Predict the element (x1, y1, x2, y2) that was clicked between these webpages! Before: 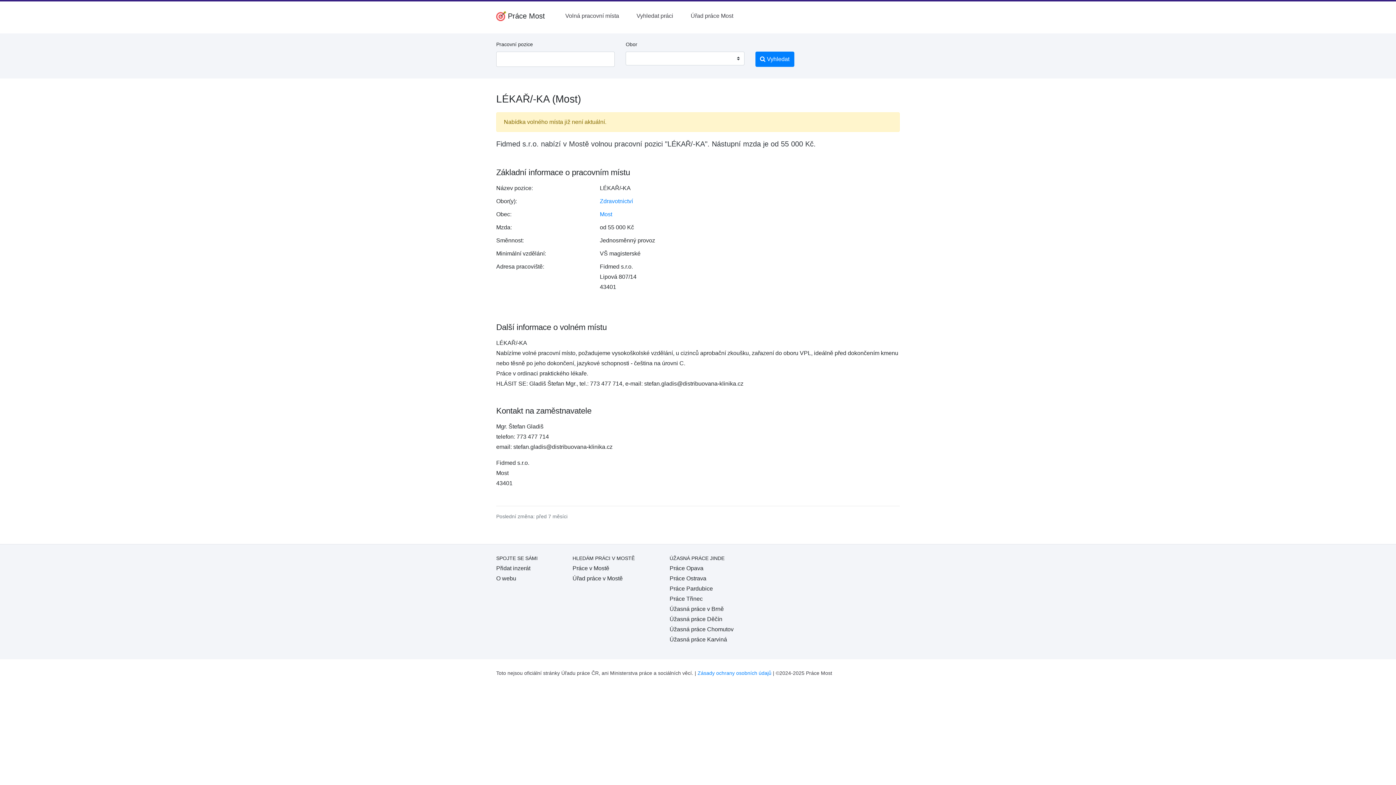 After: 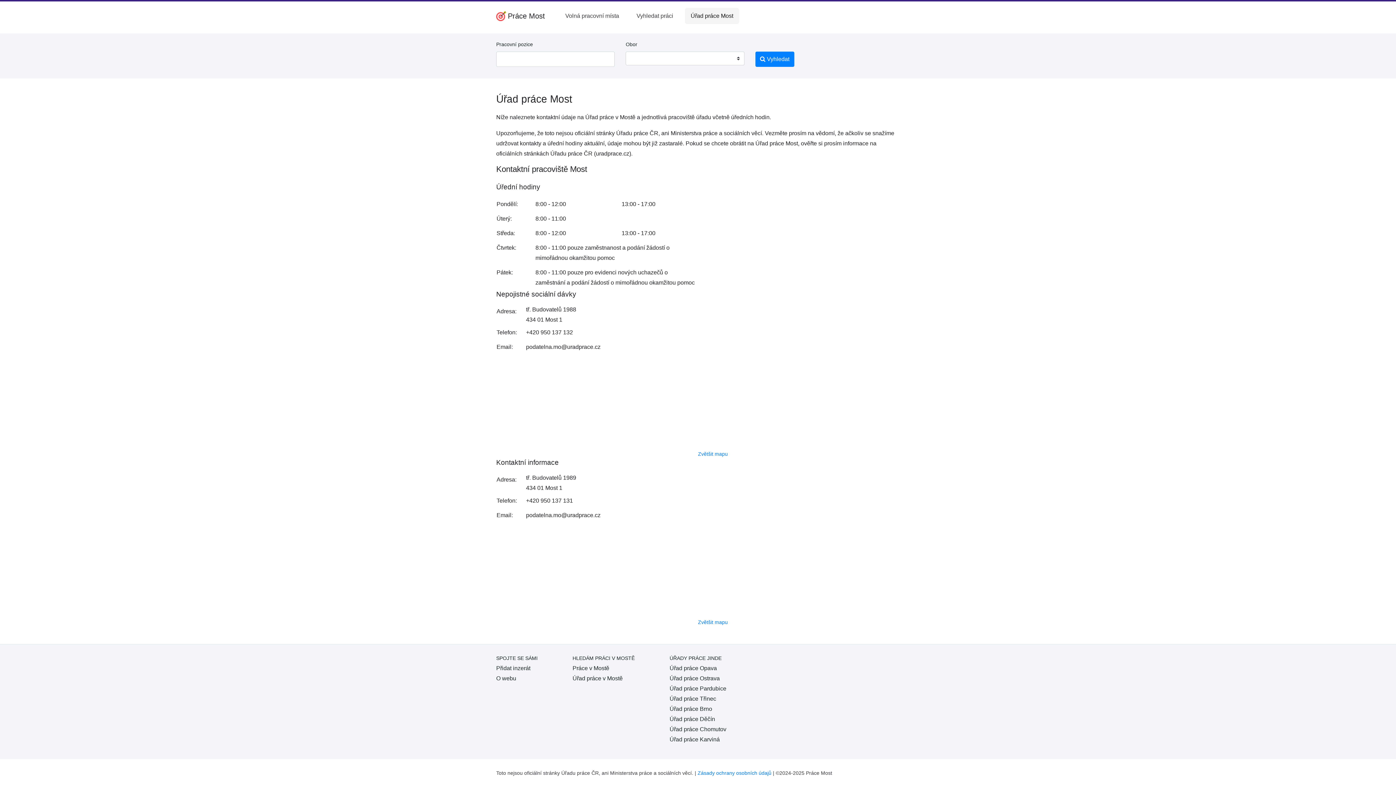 Action: bbox: (685, 8, 739, 24) label: Úřad práce Most